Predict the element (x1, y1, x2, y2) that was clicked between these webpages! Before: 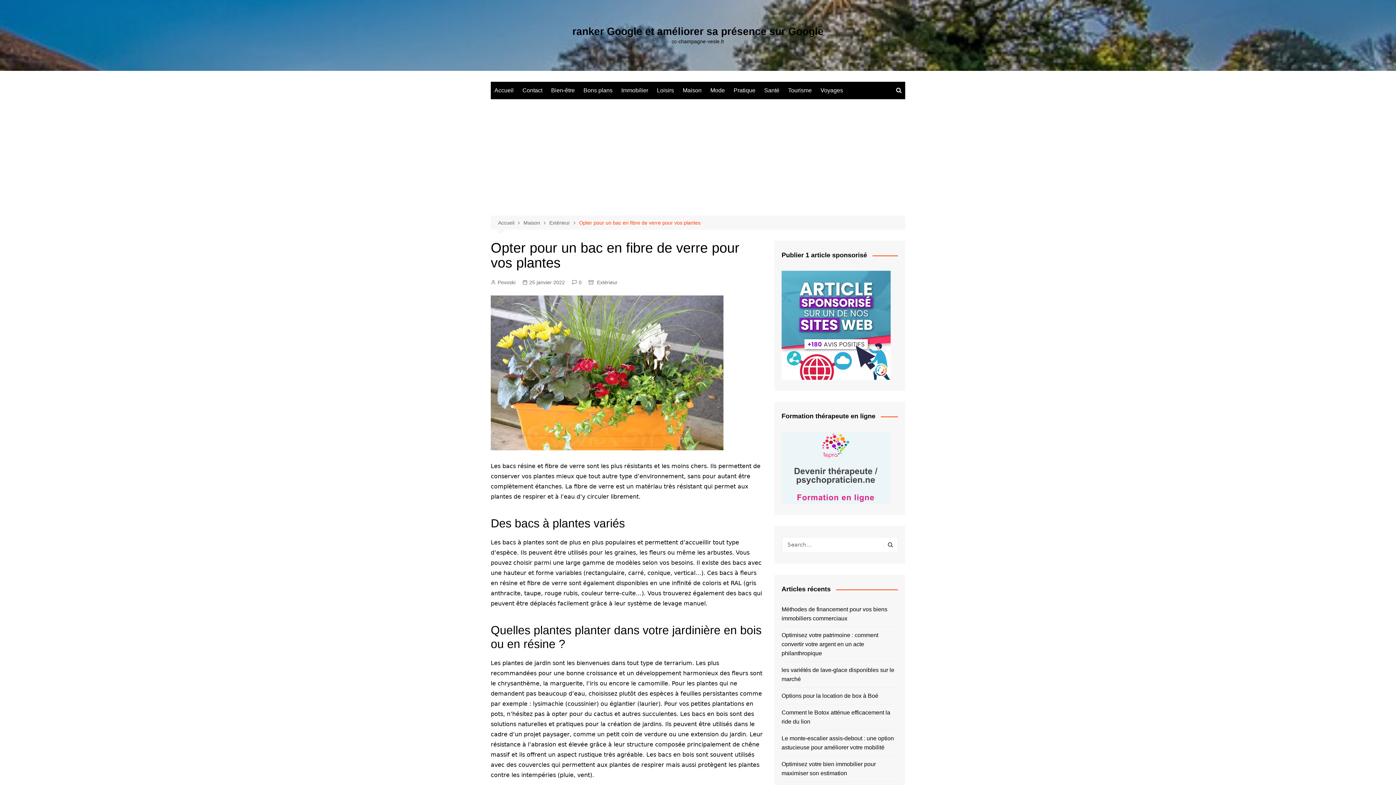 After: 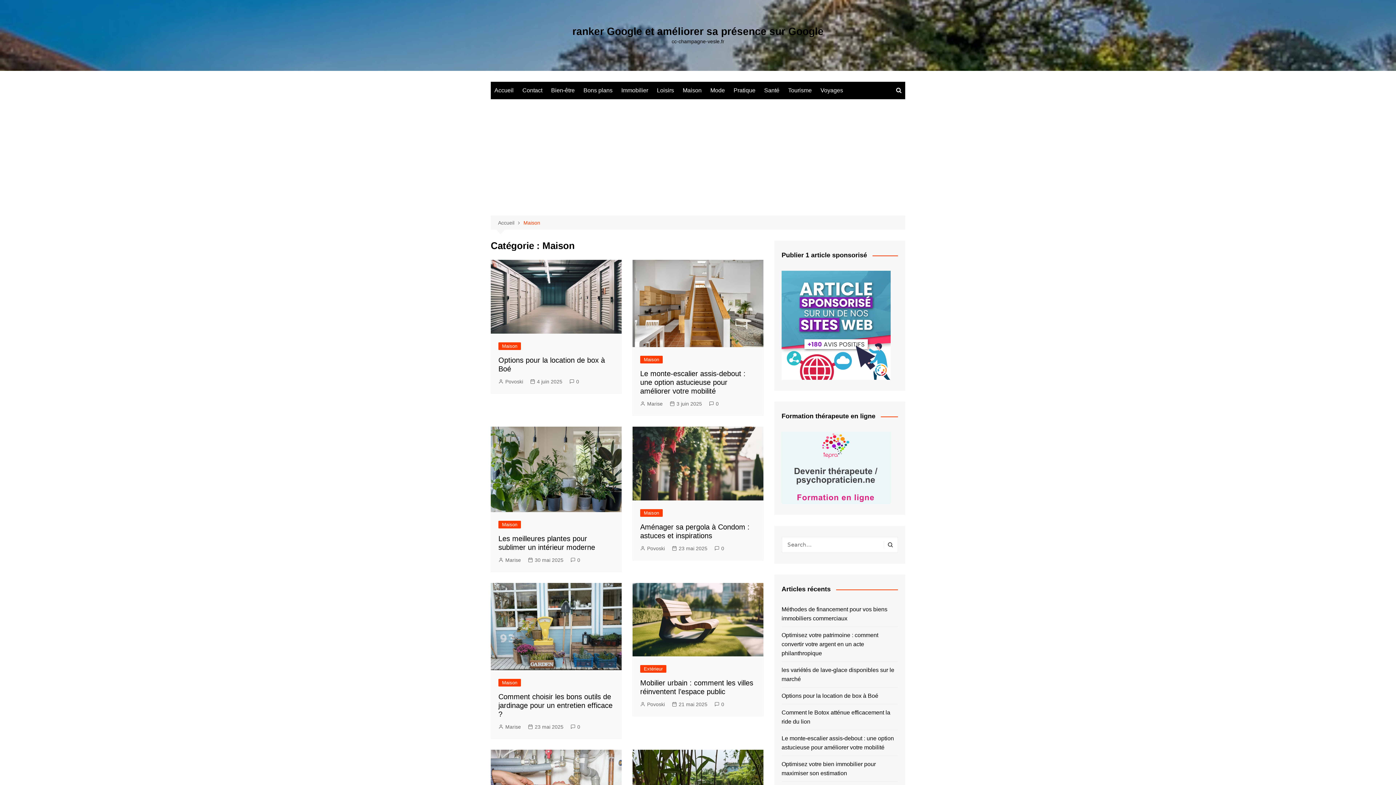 Action: bbox: (679, 81, 705, 99) label: Maison